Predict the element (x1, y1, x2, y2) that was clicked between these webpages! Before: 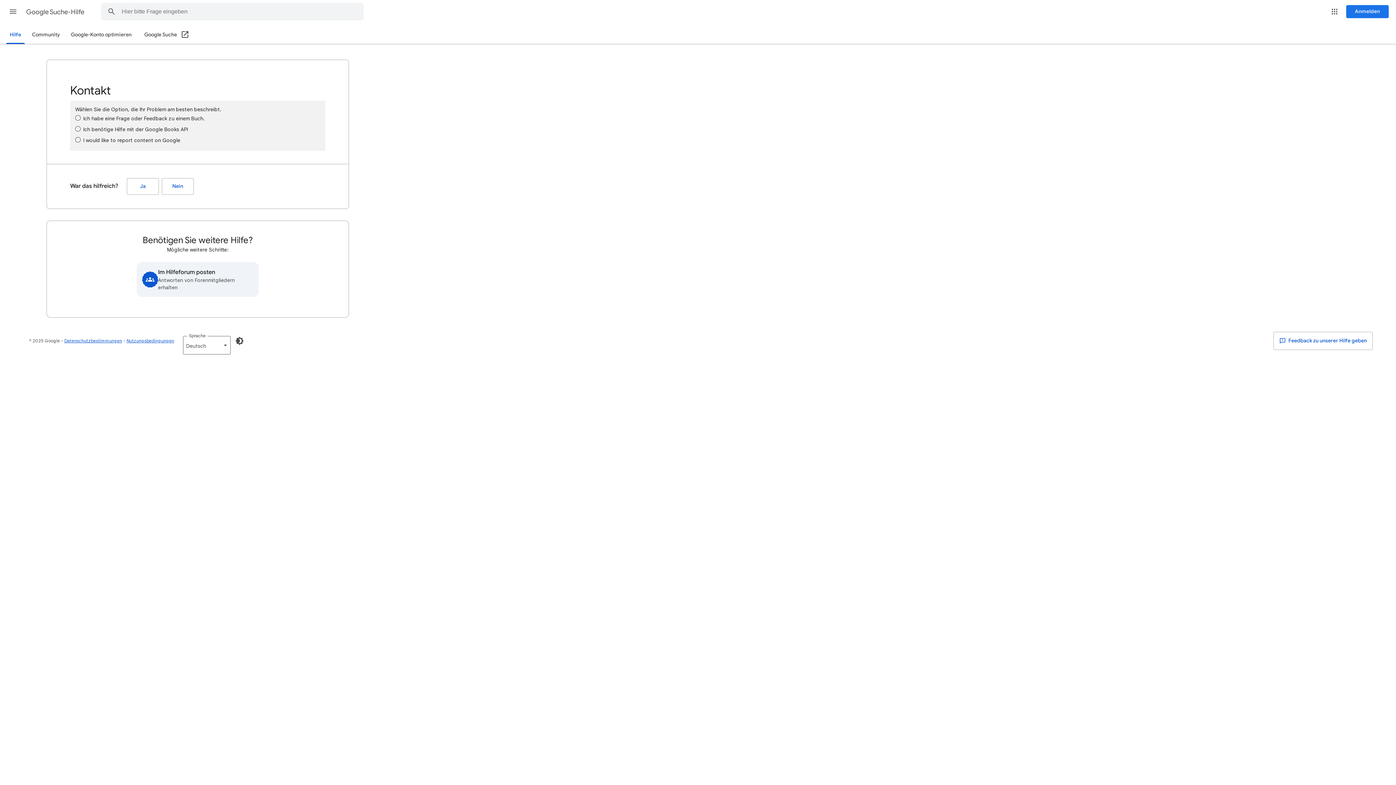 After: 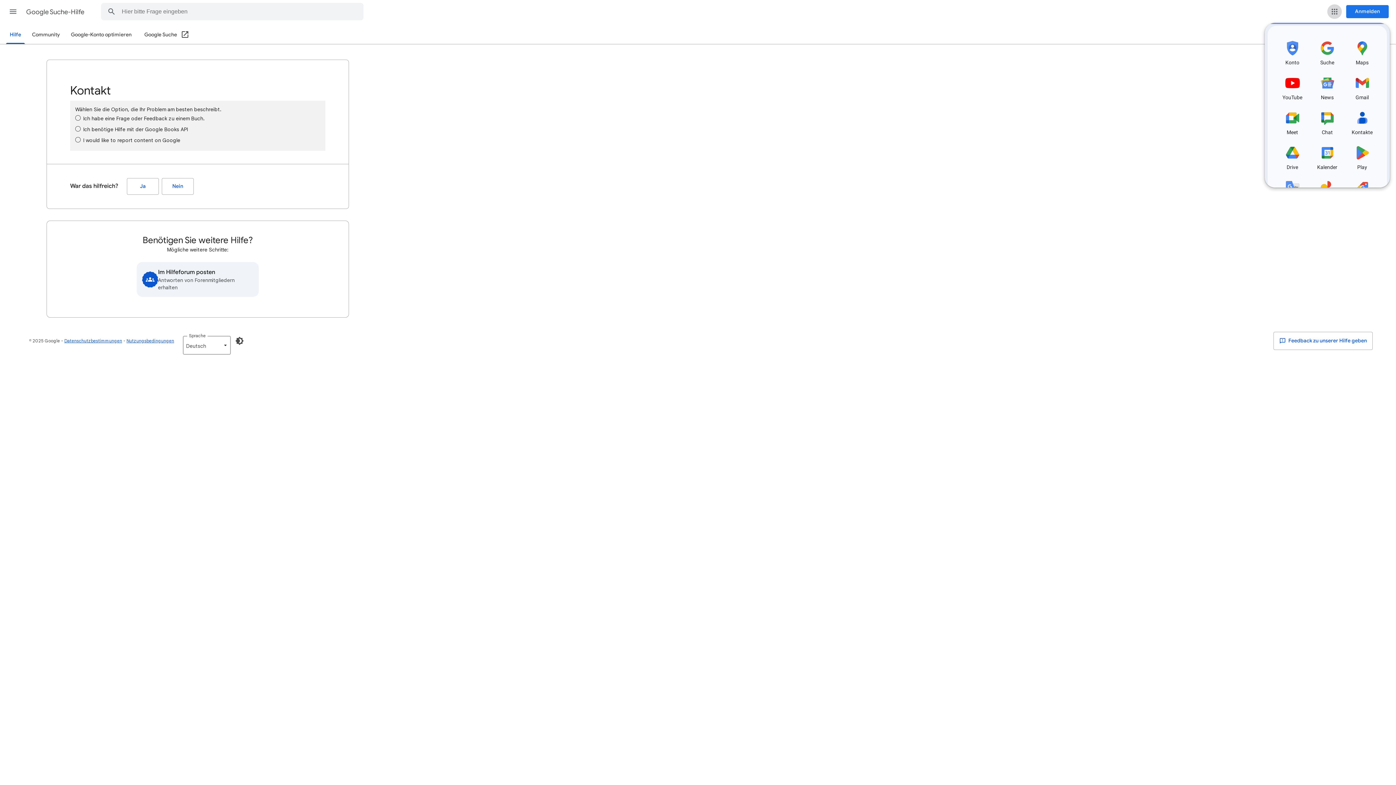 Action: label: Google-Apps bbox: (1327, 4, 1342, 18)